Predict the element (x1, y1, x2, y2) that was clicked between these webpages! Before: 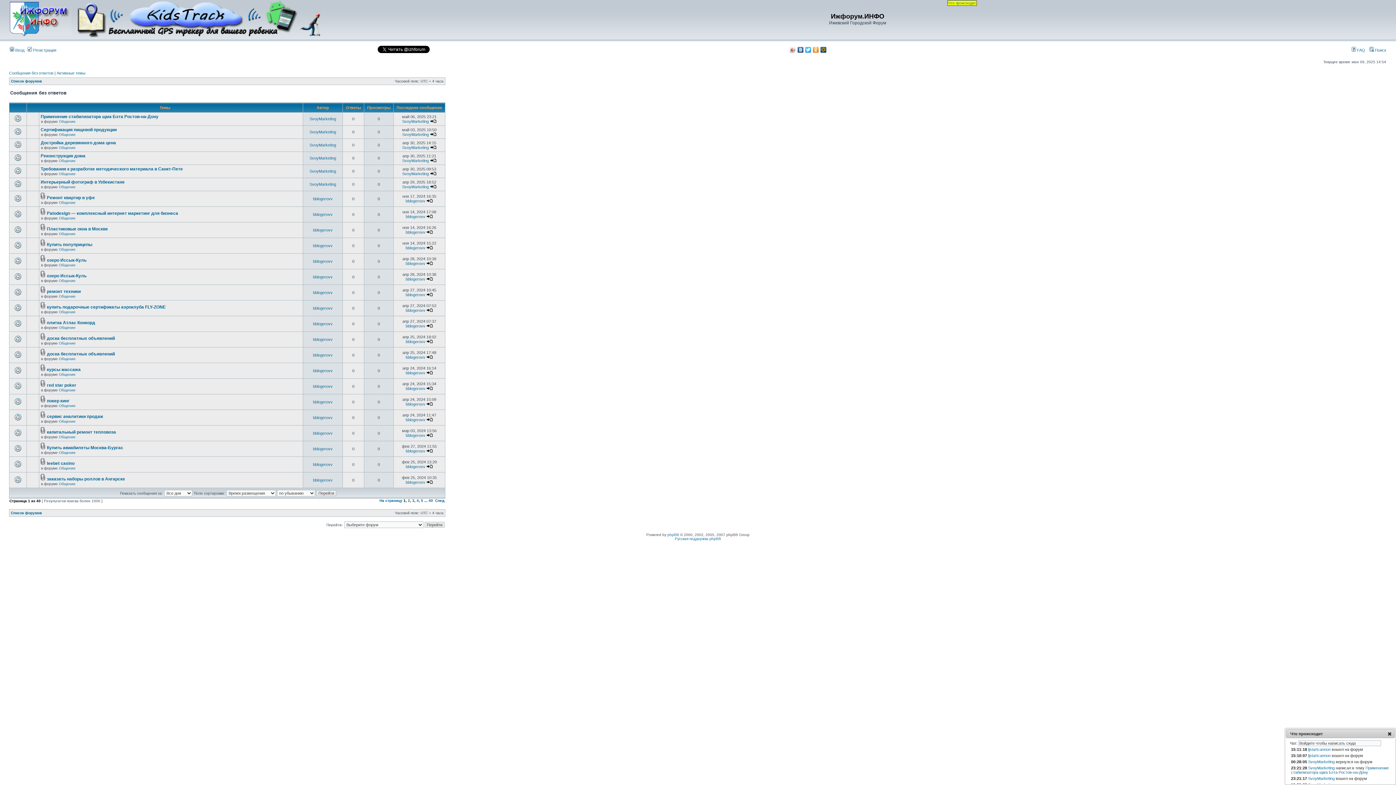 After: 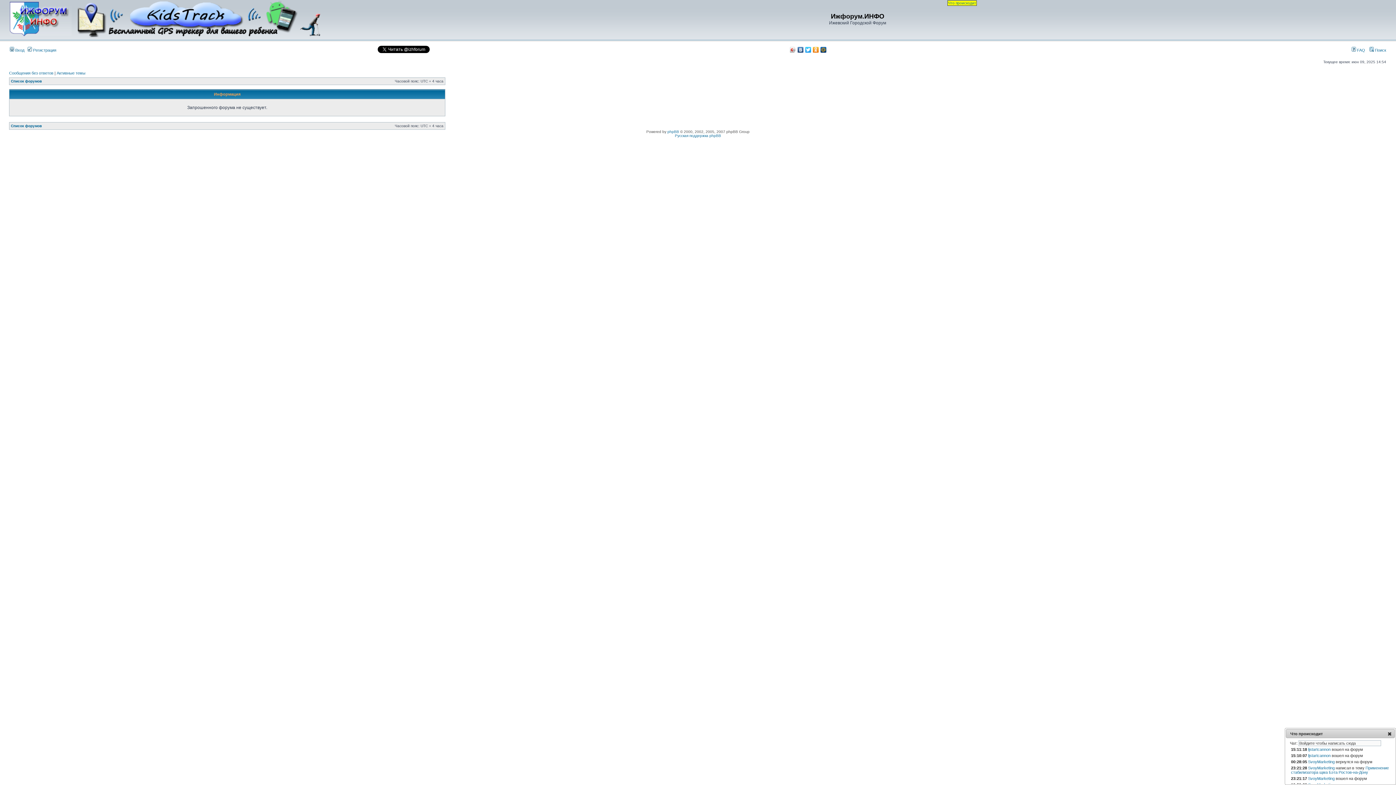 Action: bbox: (58, 482, 75, 486) label: Общение